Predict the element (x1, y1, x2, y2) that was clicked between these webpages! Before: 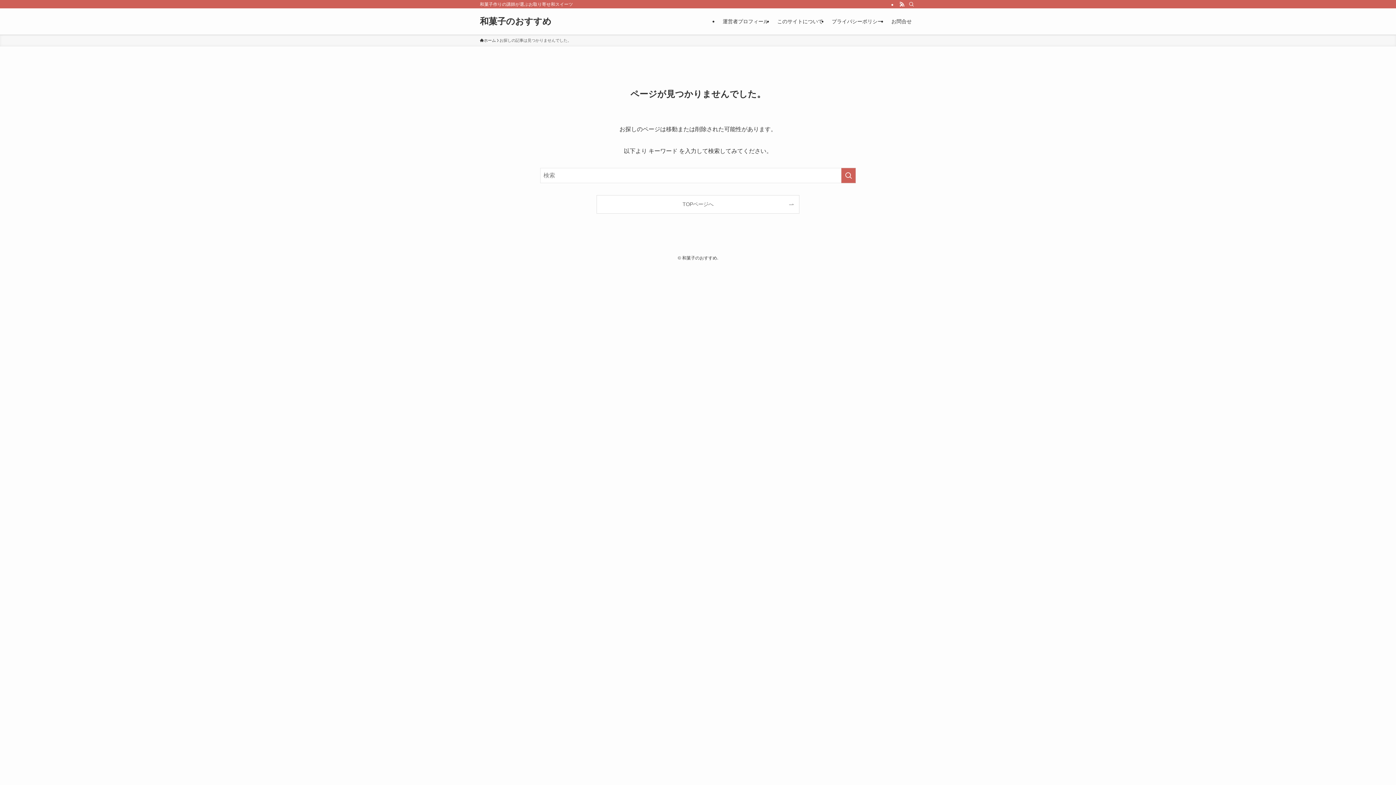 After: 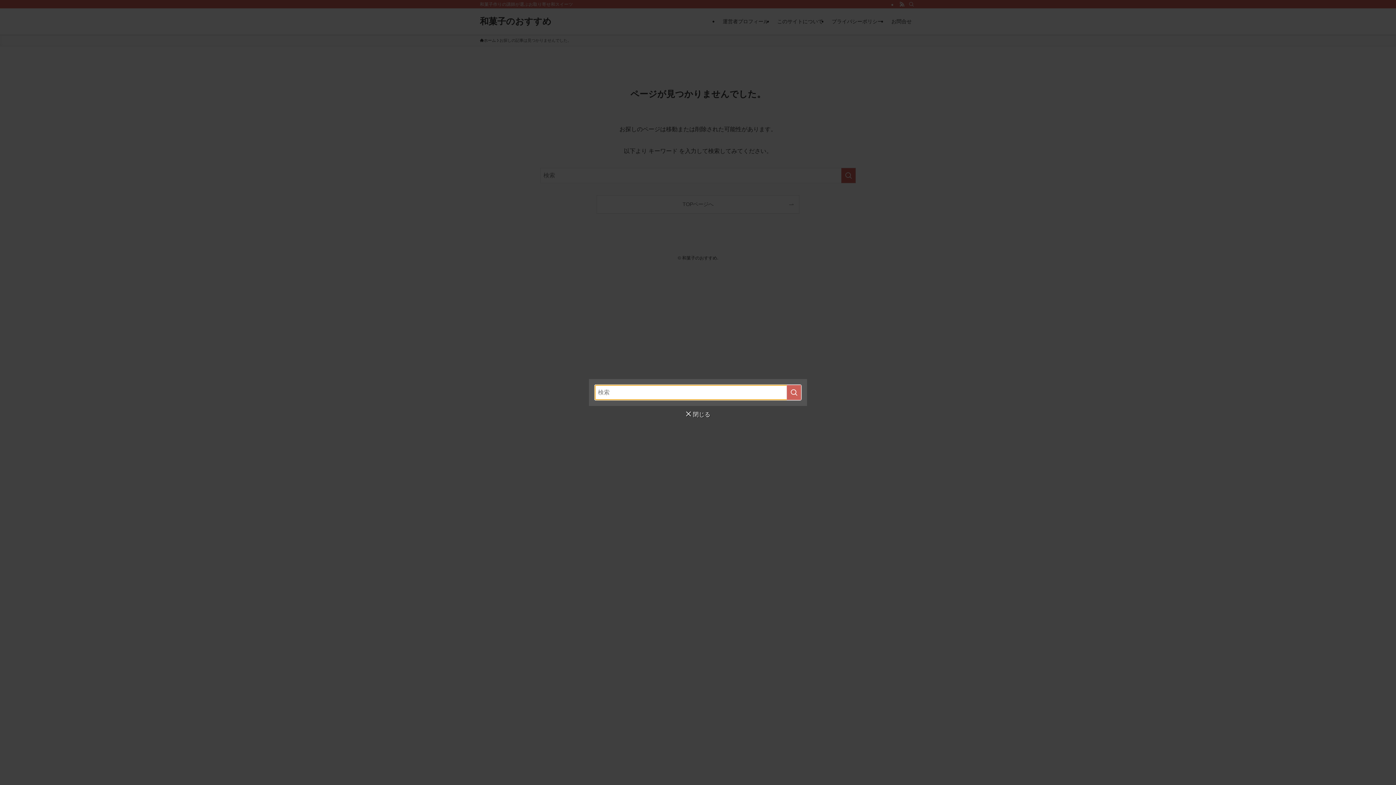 Action: label: 検索 bbox: (906, 0, 916, 8)